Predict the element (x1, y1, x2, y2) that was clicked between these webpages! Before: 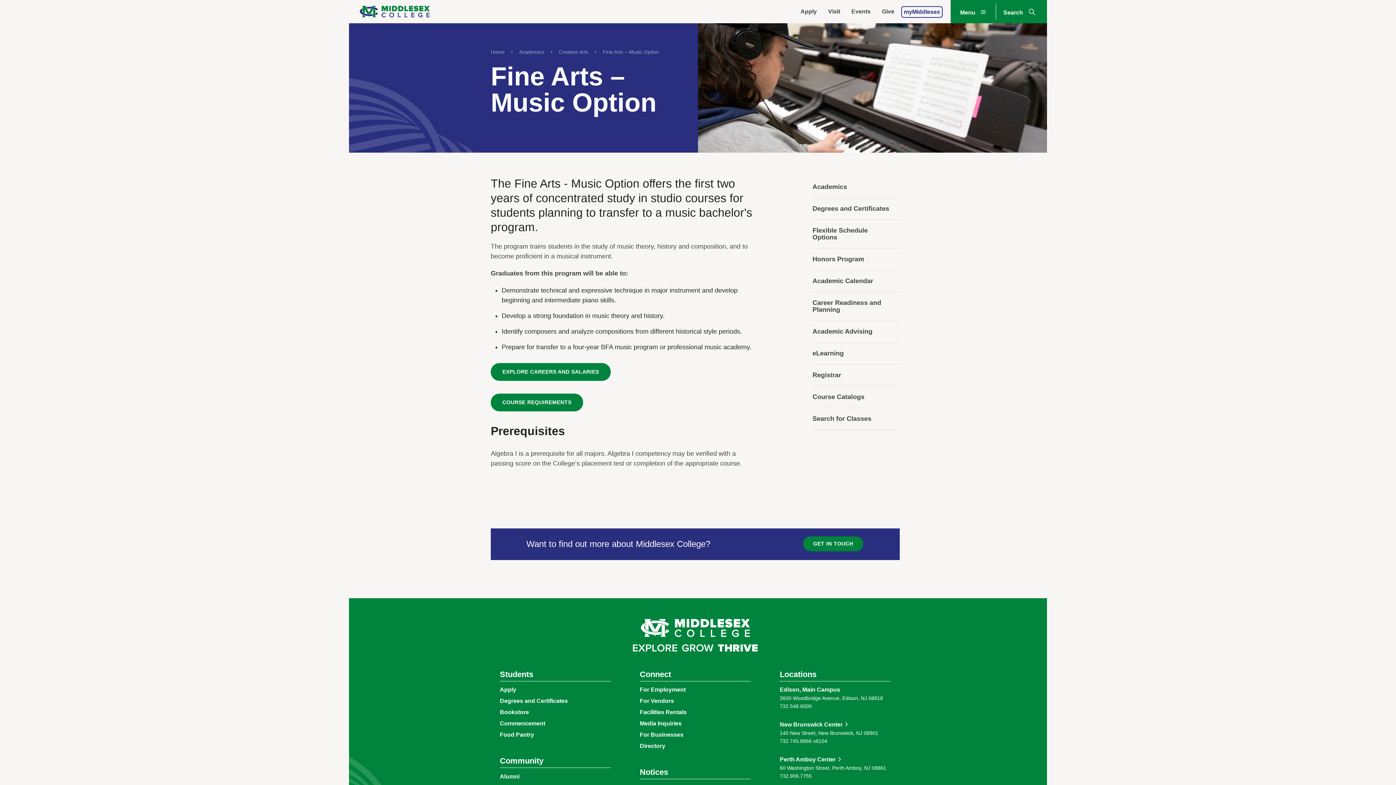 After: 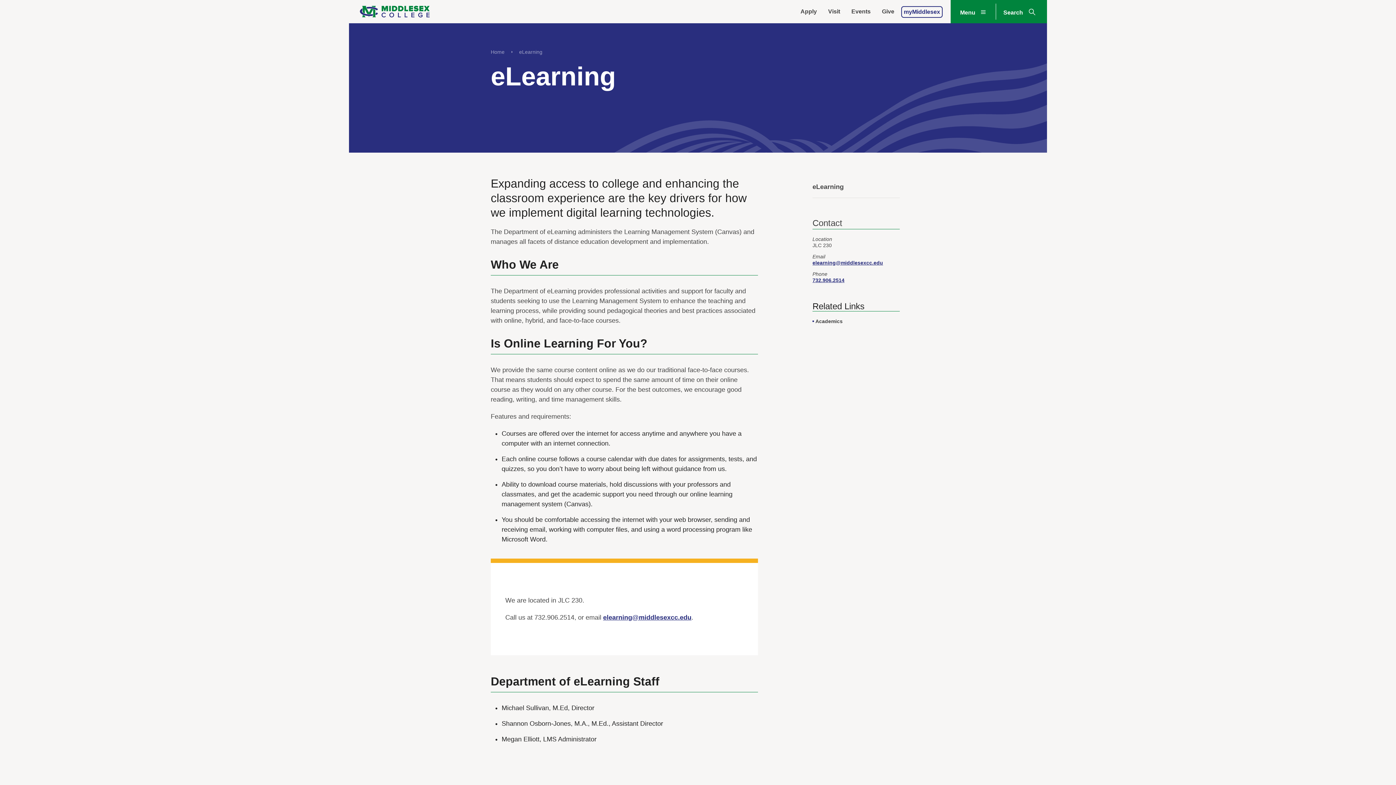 Action: label: eLearning bbox: (812, 342, 900, 364)